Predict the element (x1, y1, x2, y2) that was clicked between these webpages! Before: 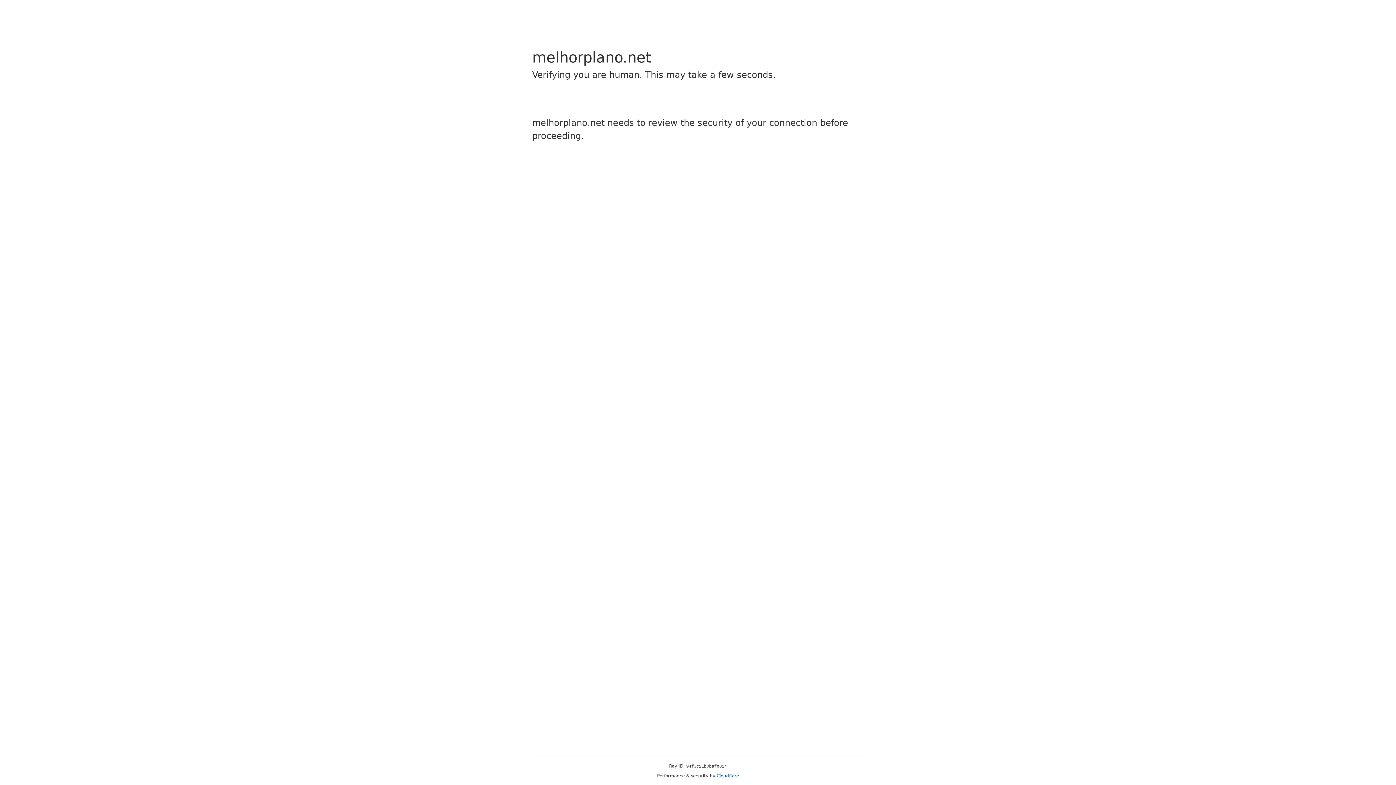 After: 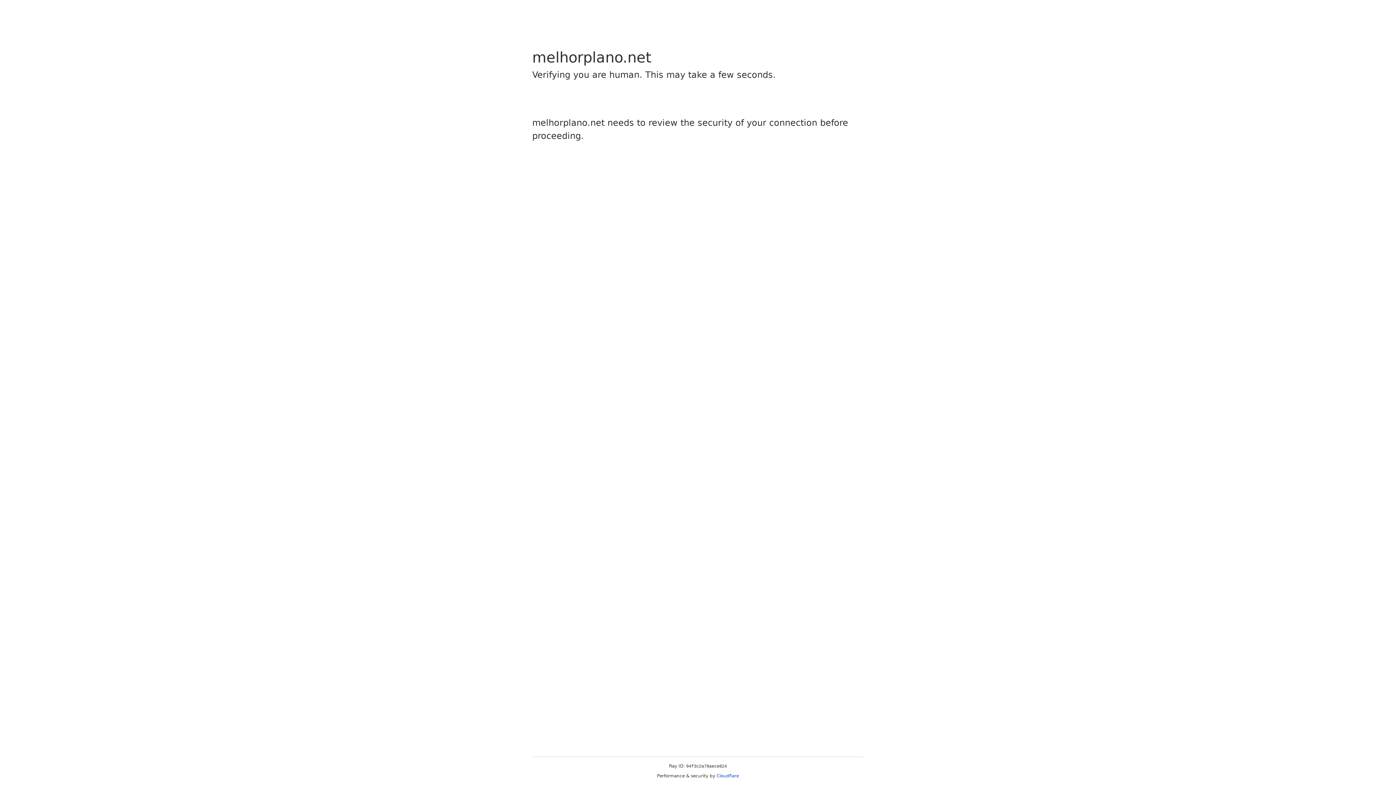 Action: bbox: (716, 773, 739, 778) label: Cloudflare